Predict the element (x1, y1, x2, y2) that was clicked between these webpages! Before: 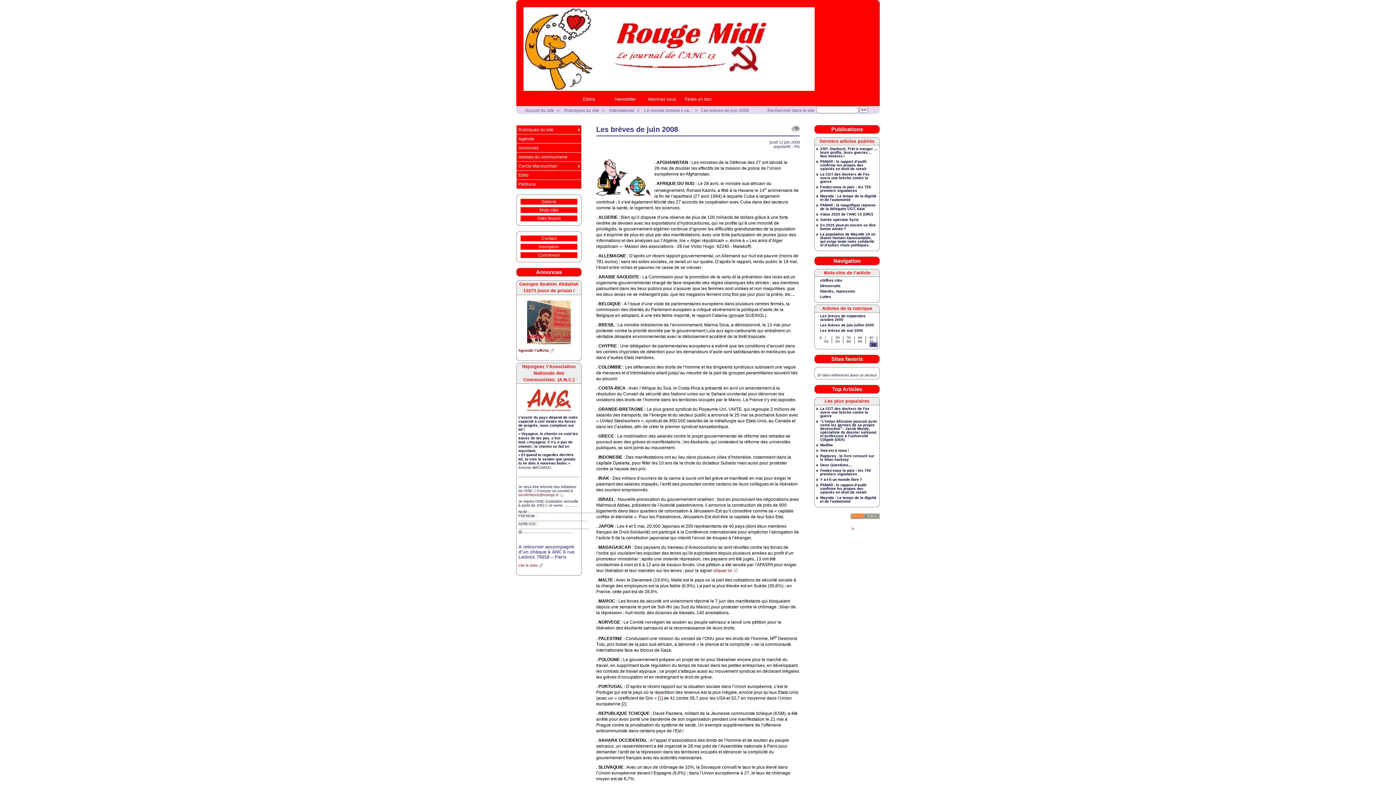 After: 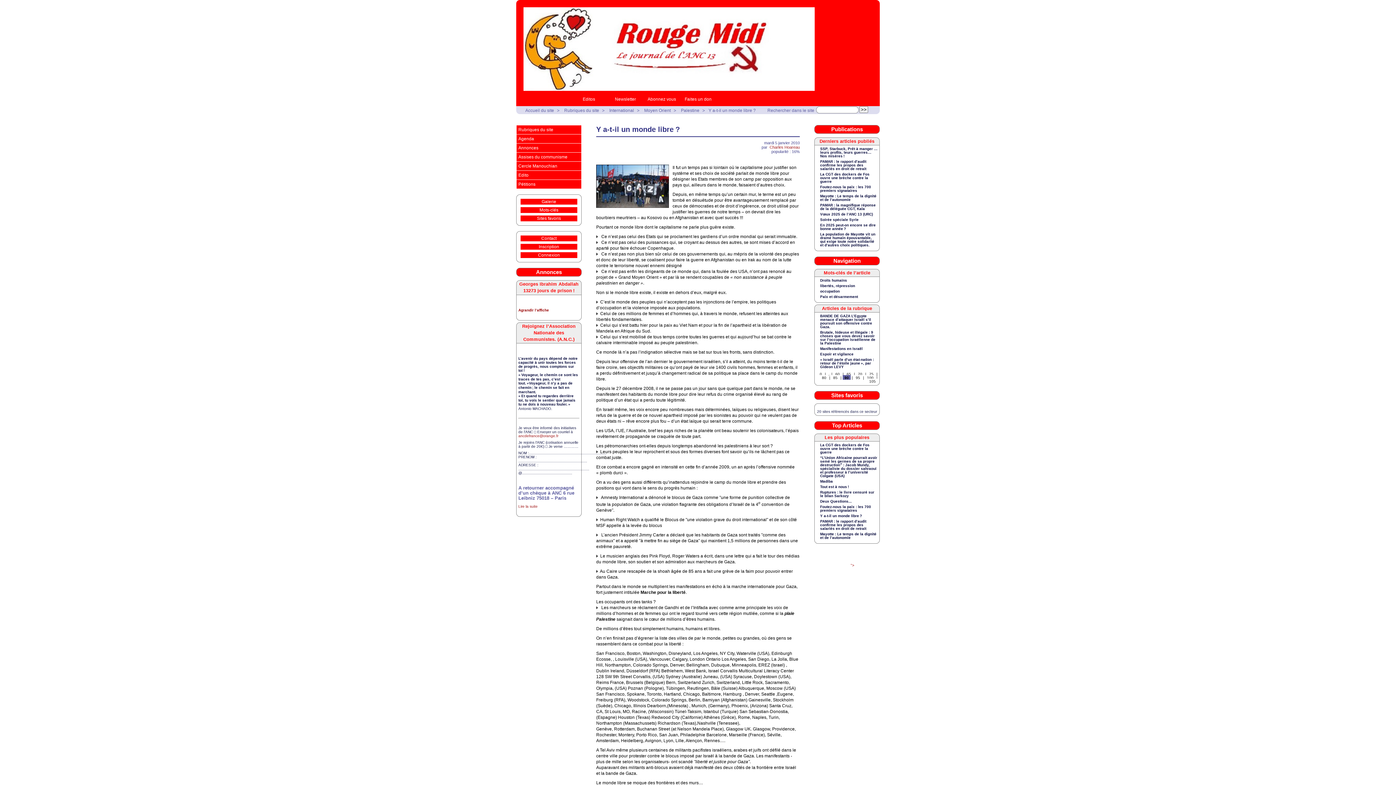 Action: label: Y a-t-il un monde libre ? bbox: (816, 478, 877, 483)